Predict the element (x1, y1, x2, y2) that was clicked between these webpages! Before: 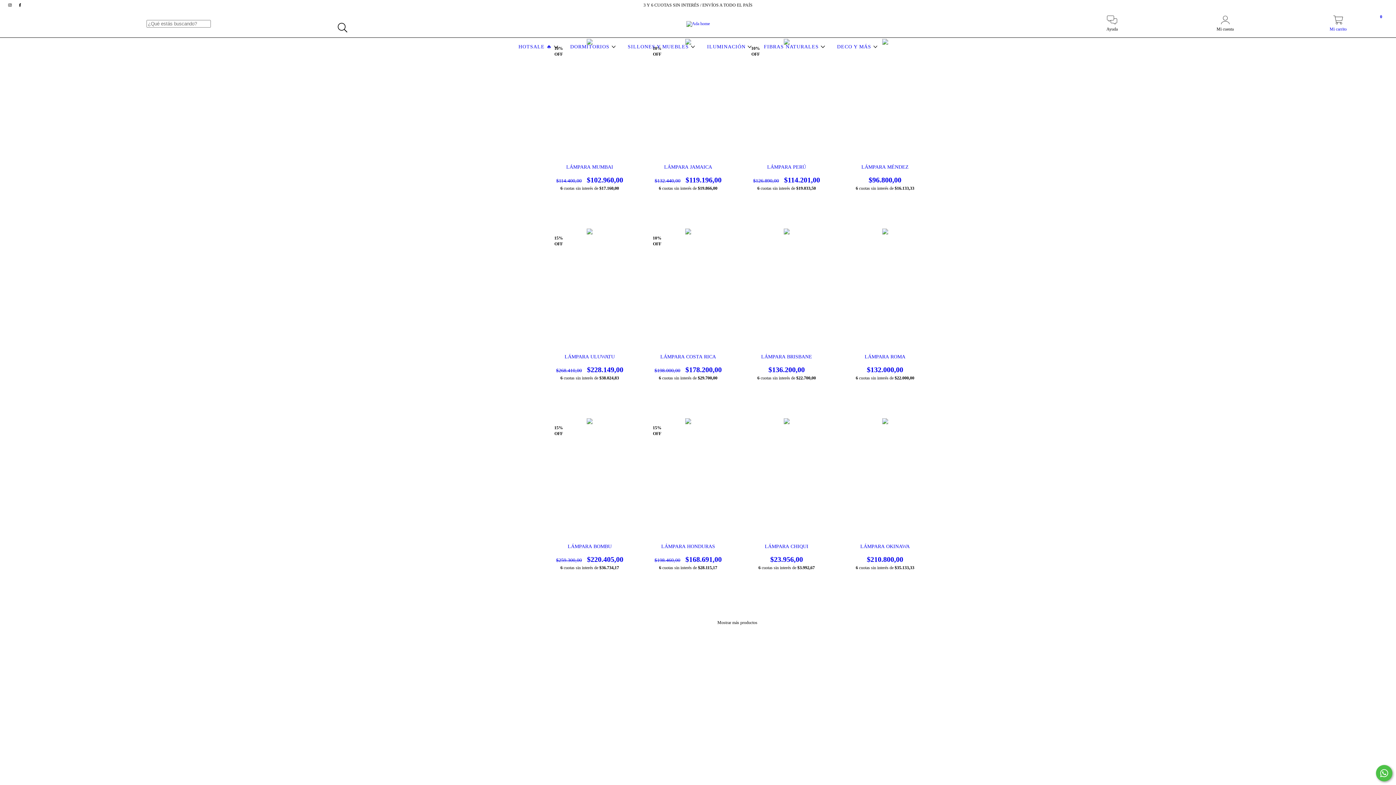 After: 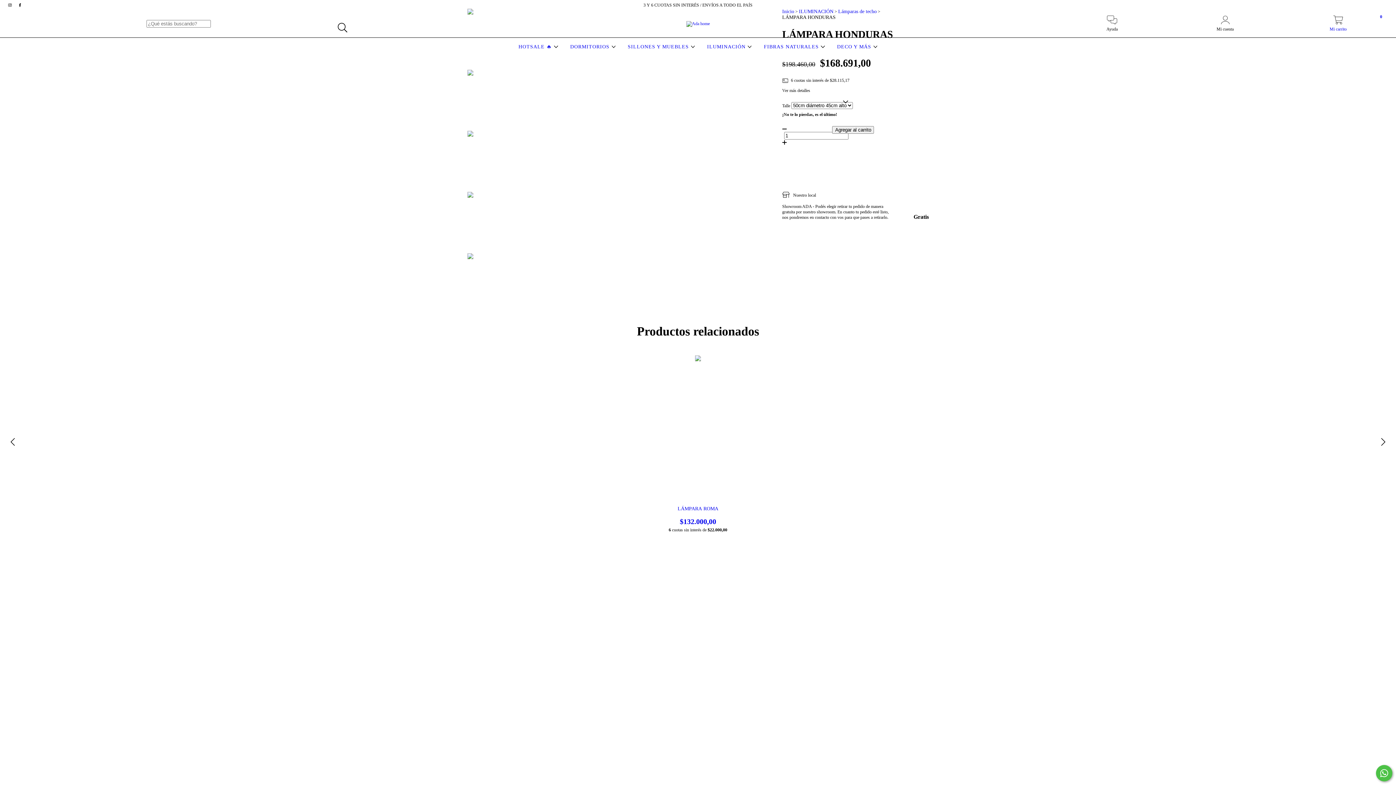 Action: label: LÁMPARA HONDURAS bbox: (645, 544, 730, 564)